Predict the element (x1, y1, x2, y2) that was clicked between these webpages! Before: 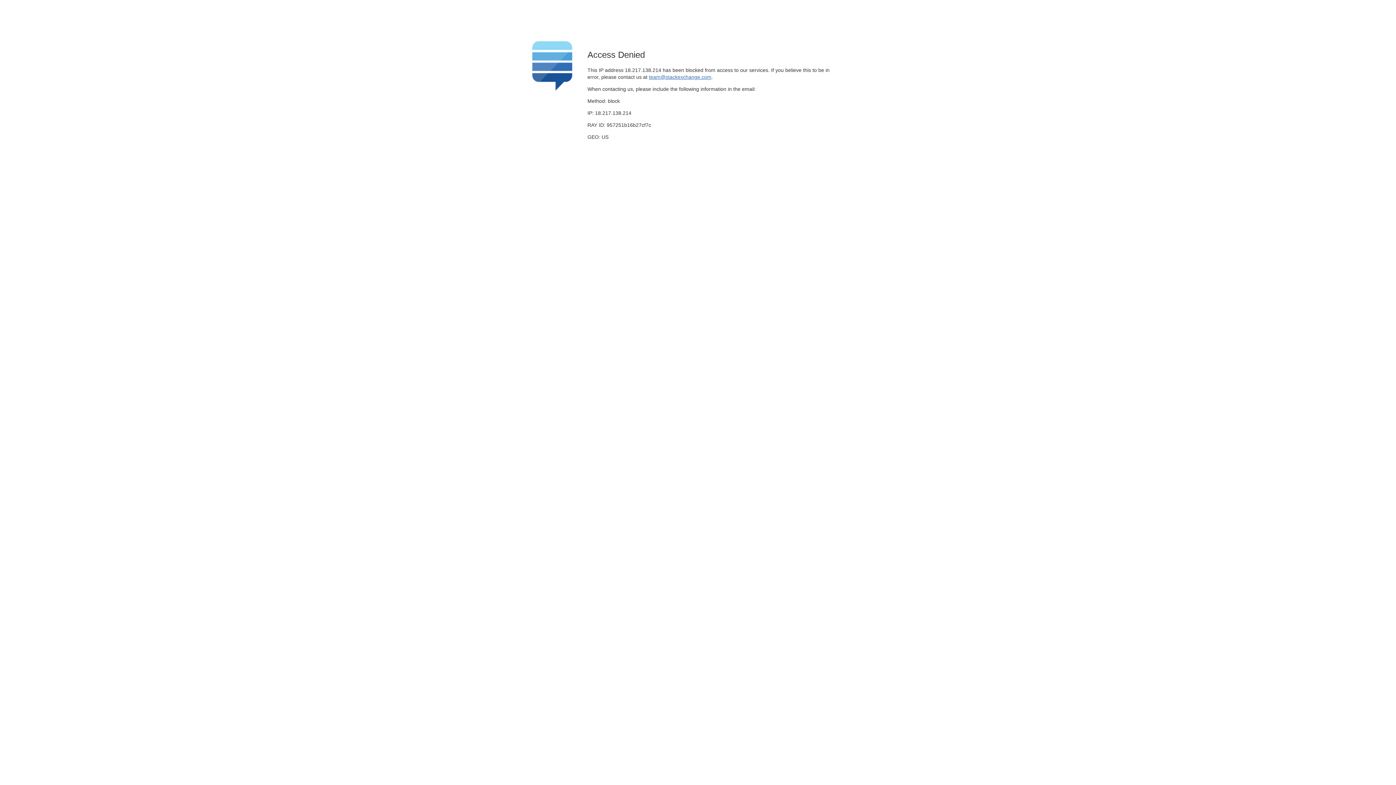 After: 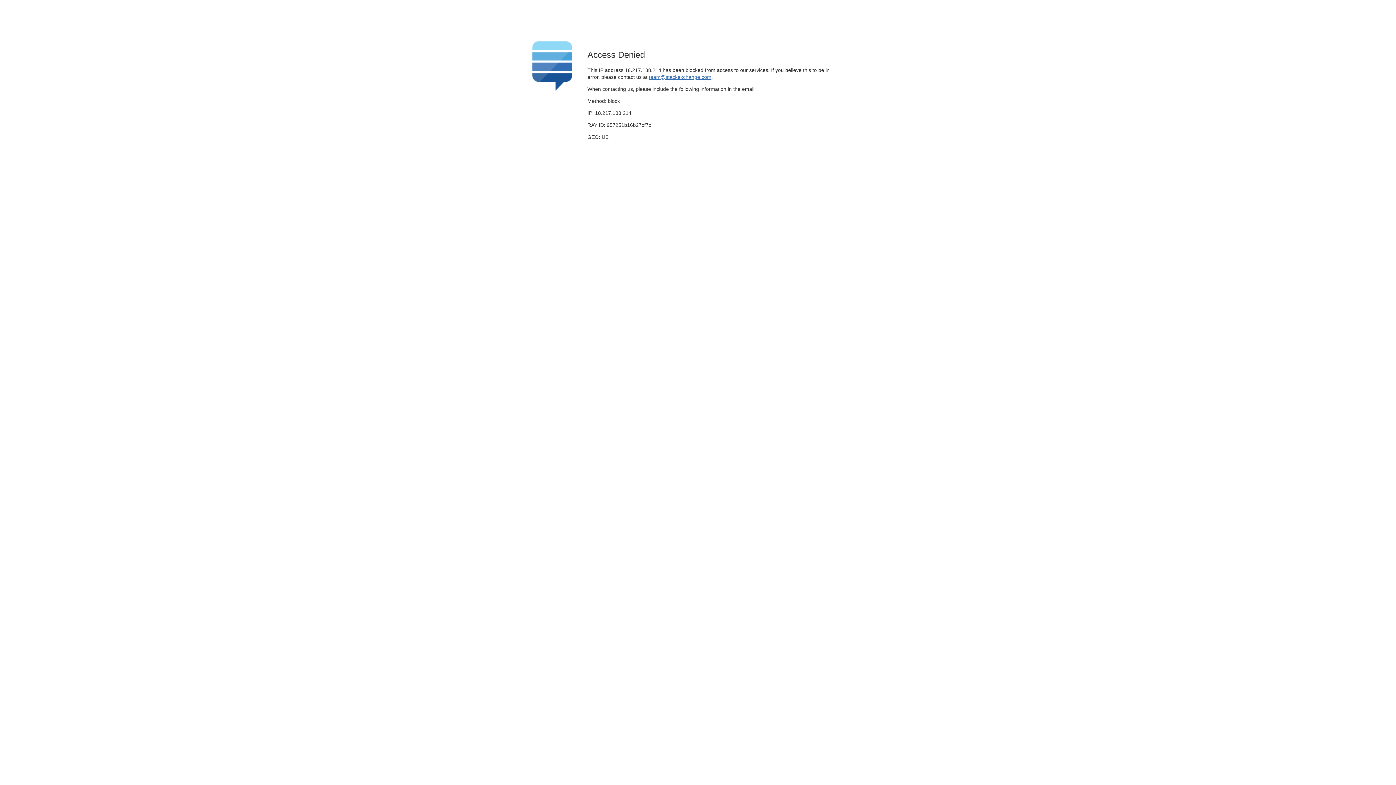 Action: bbox: (649, 74, 711, 79) label: team@stackexchange.com